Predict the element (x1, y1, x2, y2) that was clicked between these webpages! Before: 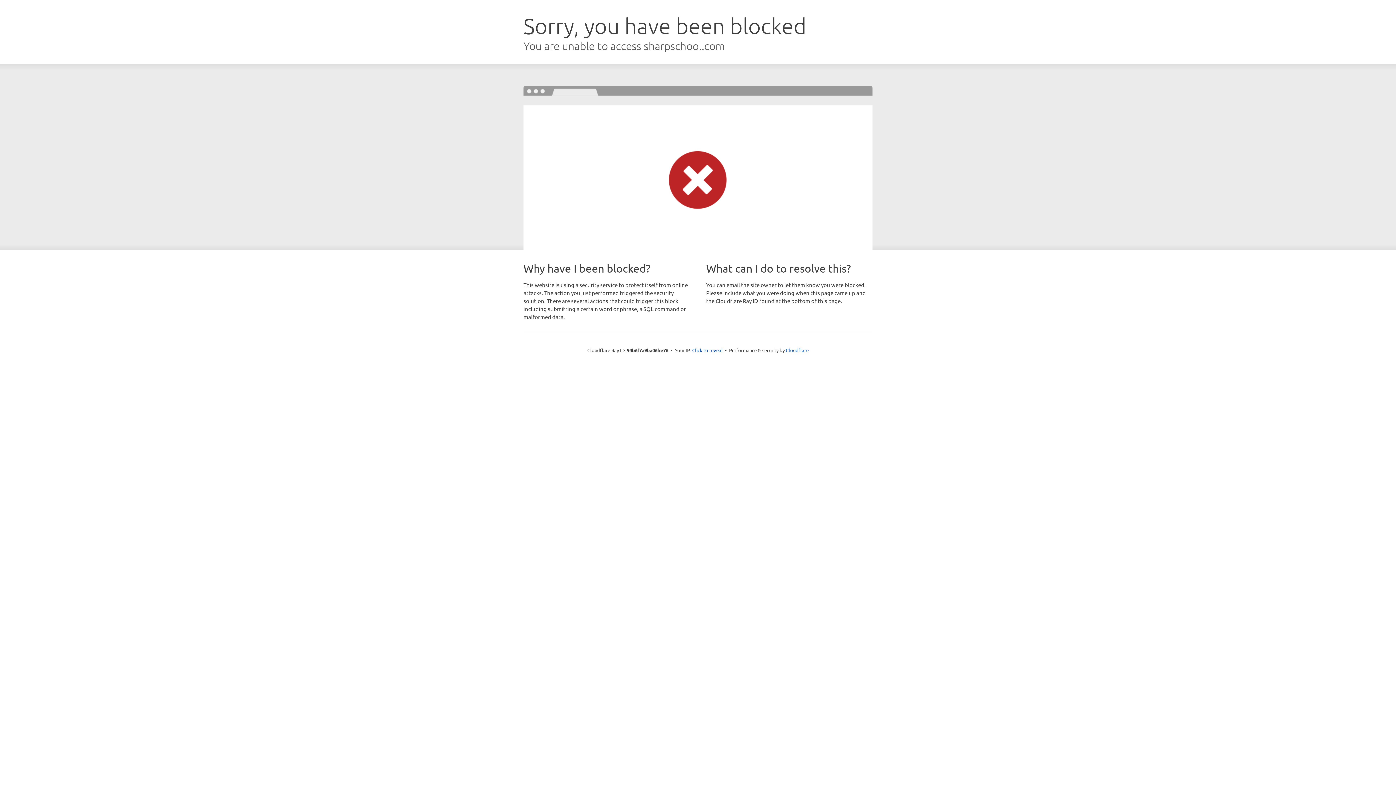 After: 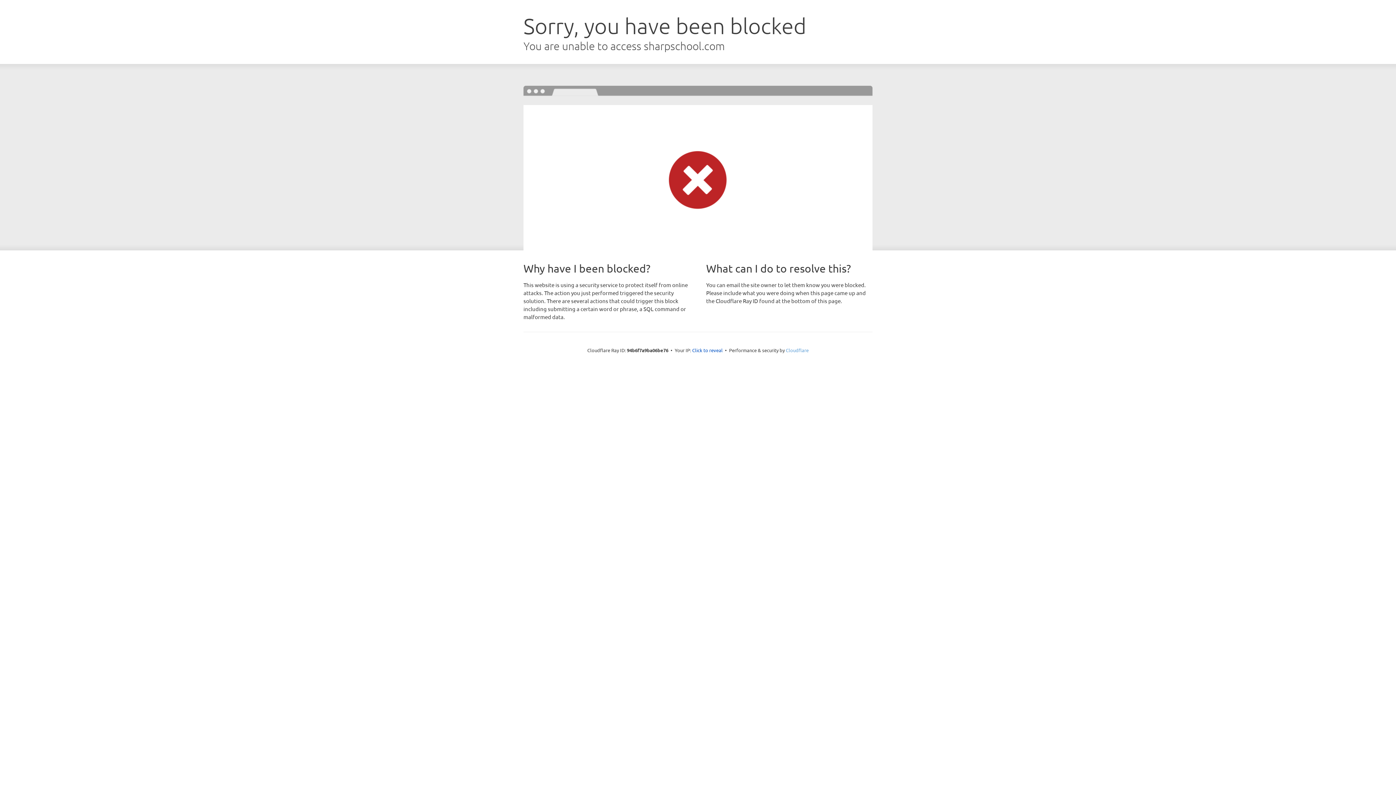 Action: bbox: (786, 347, 808, 353) label: Cloudflare